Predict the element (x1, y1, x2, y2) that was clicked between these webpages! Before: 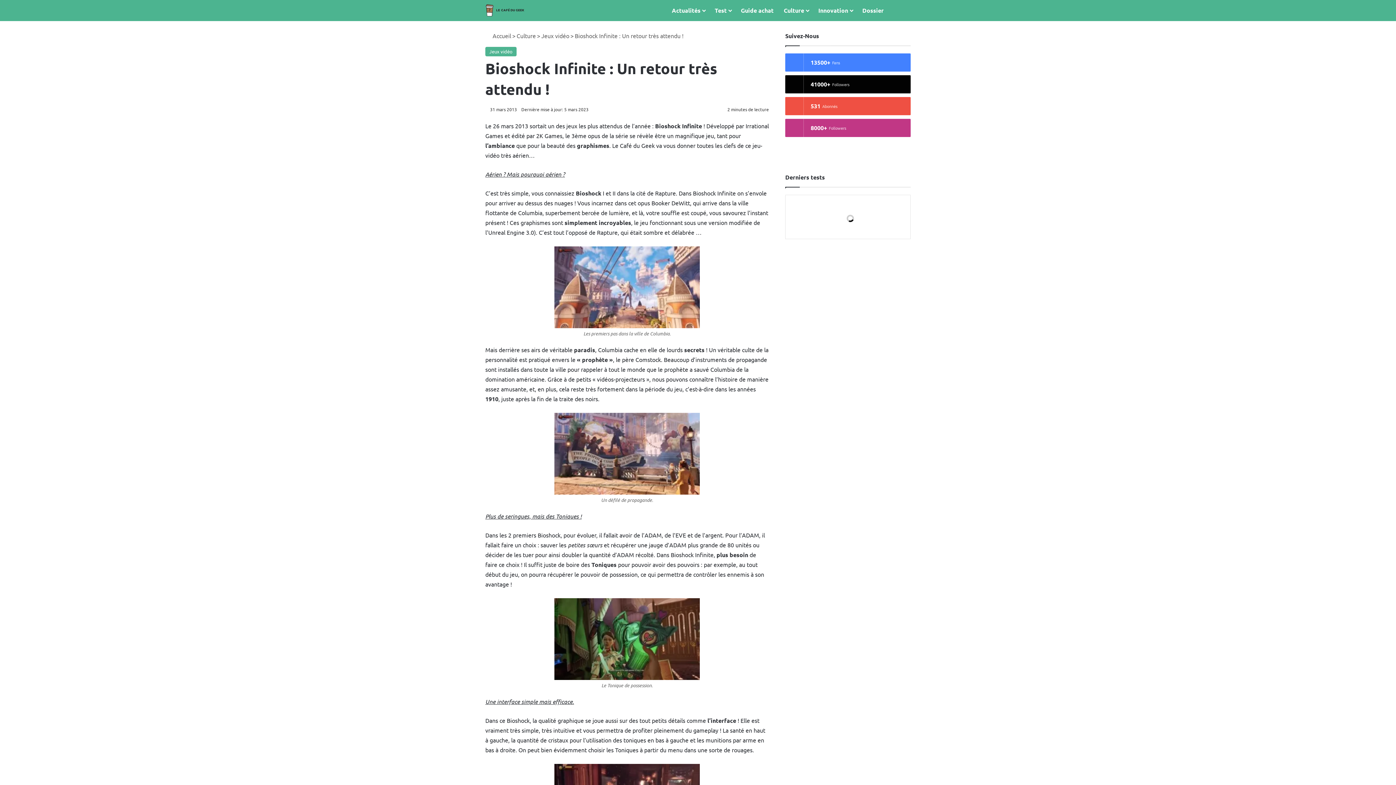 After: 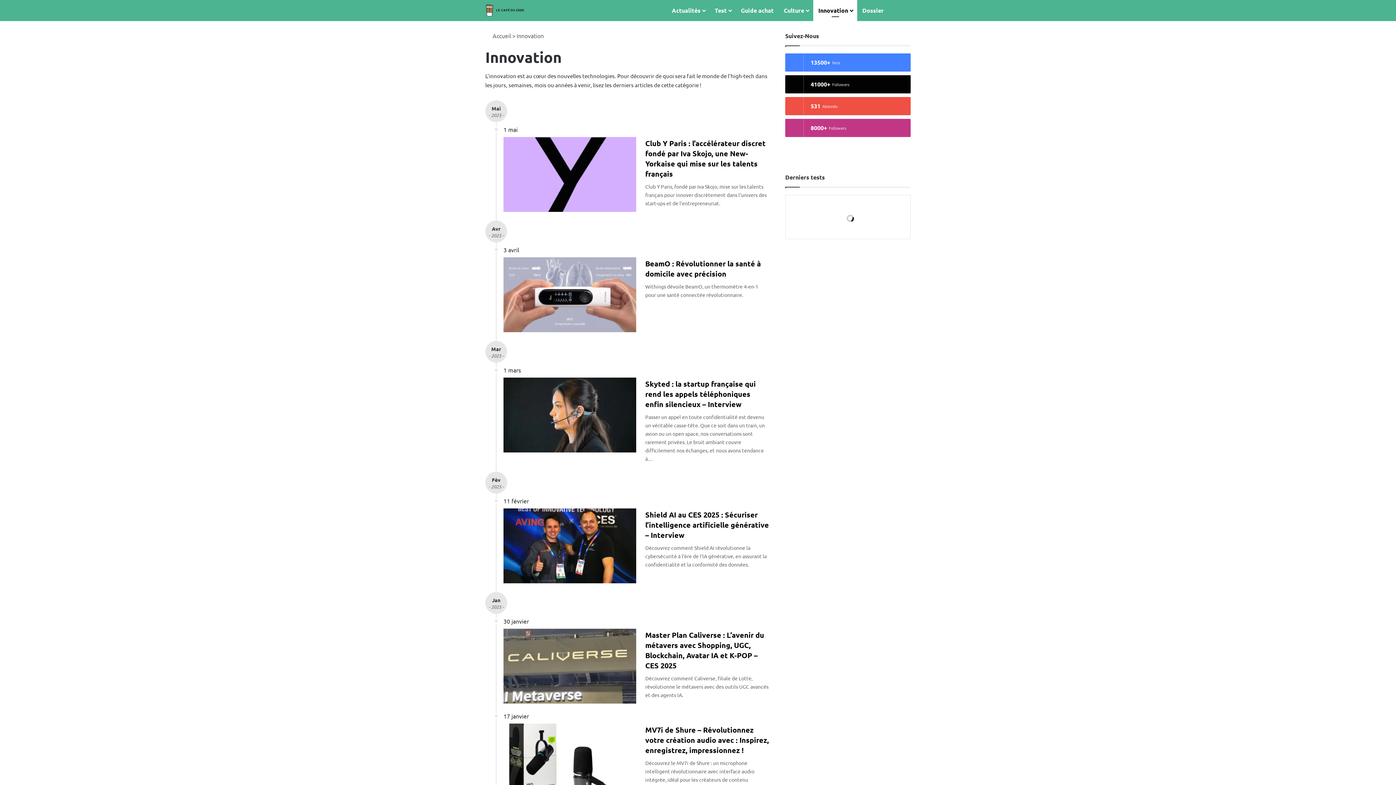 Action: label: Innovation bbox: (813, 0, 857, 21)